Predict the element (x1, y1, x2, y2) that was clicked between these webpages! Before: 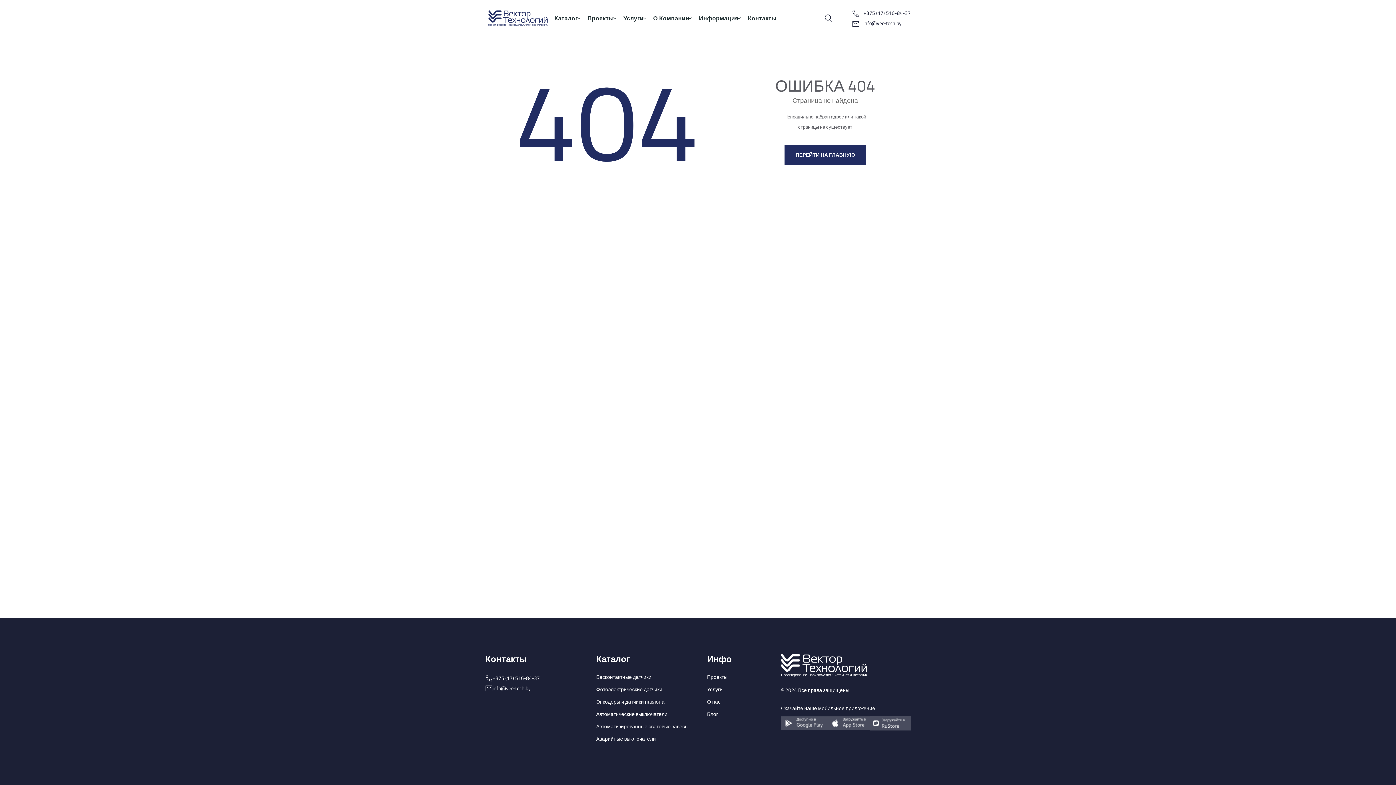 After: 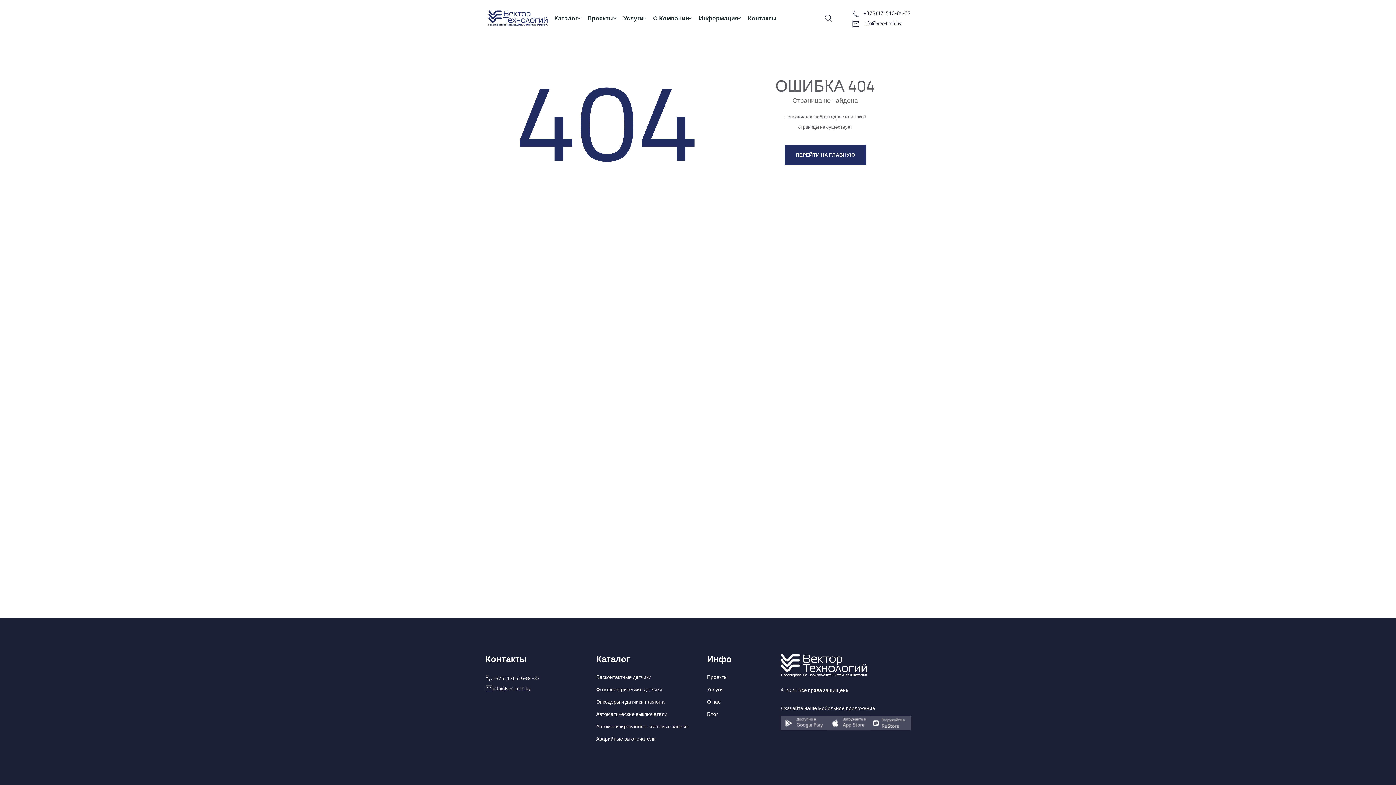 Action: label: Проекты bbox: (707, 673, 727, 681)